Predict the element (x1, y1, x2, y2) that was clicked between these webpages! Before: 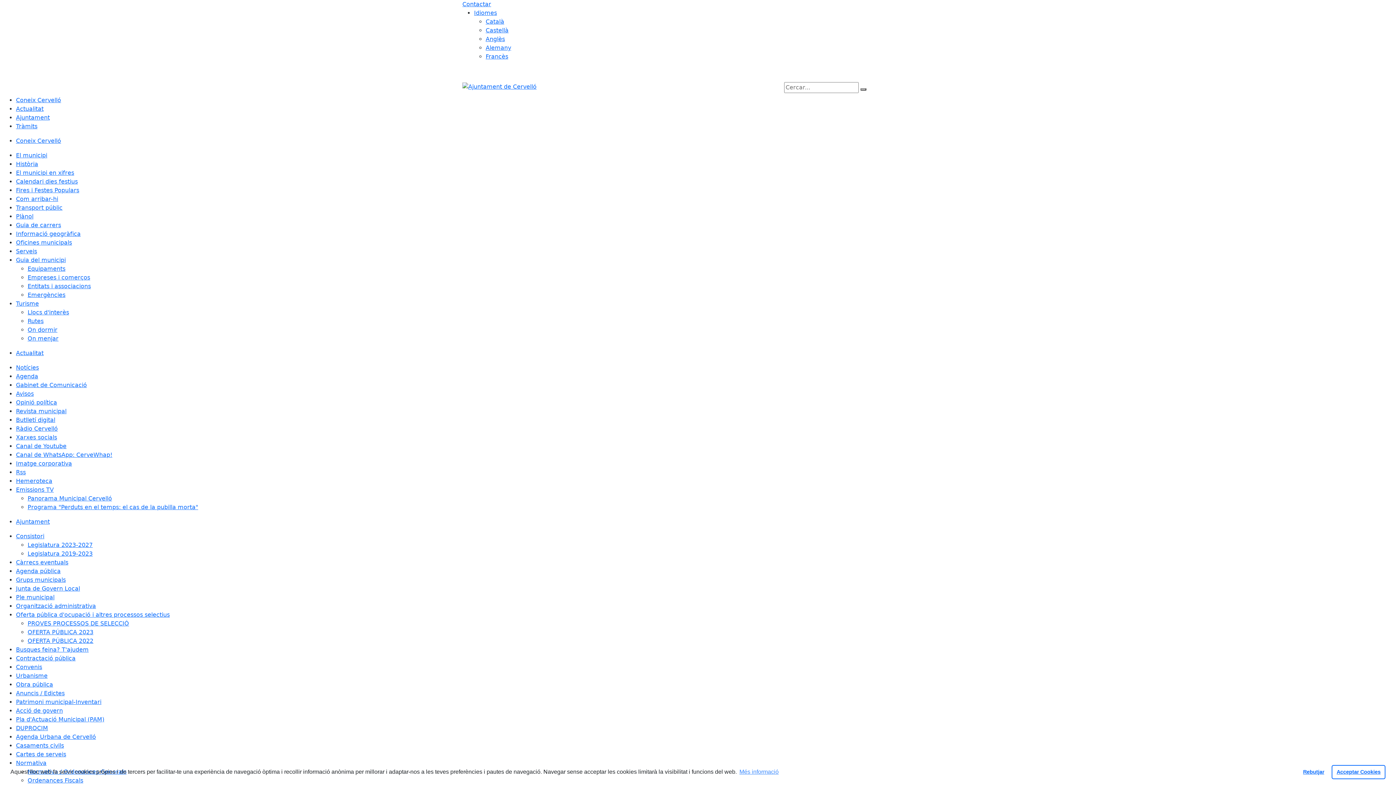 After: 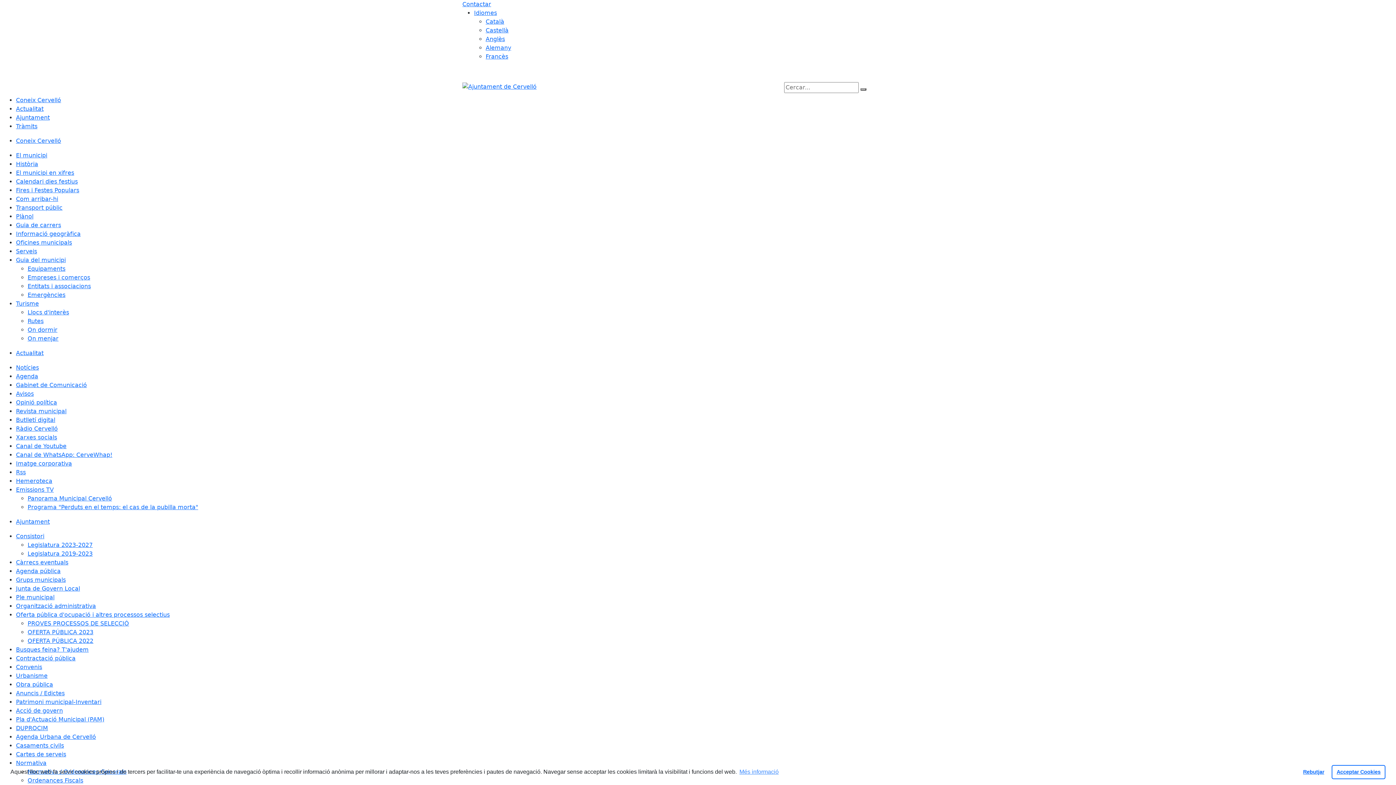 Action: label: Català bbox: (485, 18, 504, 25)